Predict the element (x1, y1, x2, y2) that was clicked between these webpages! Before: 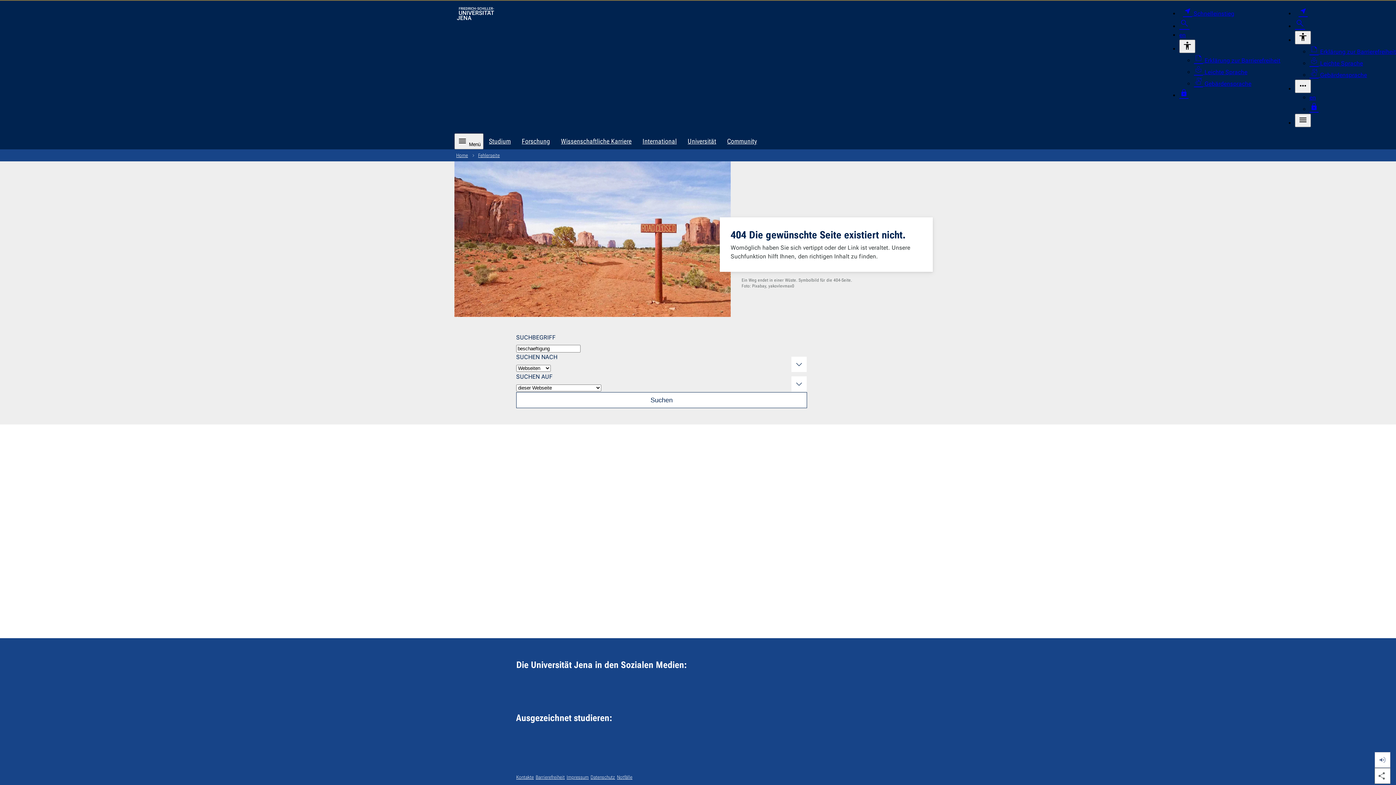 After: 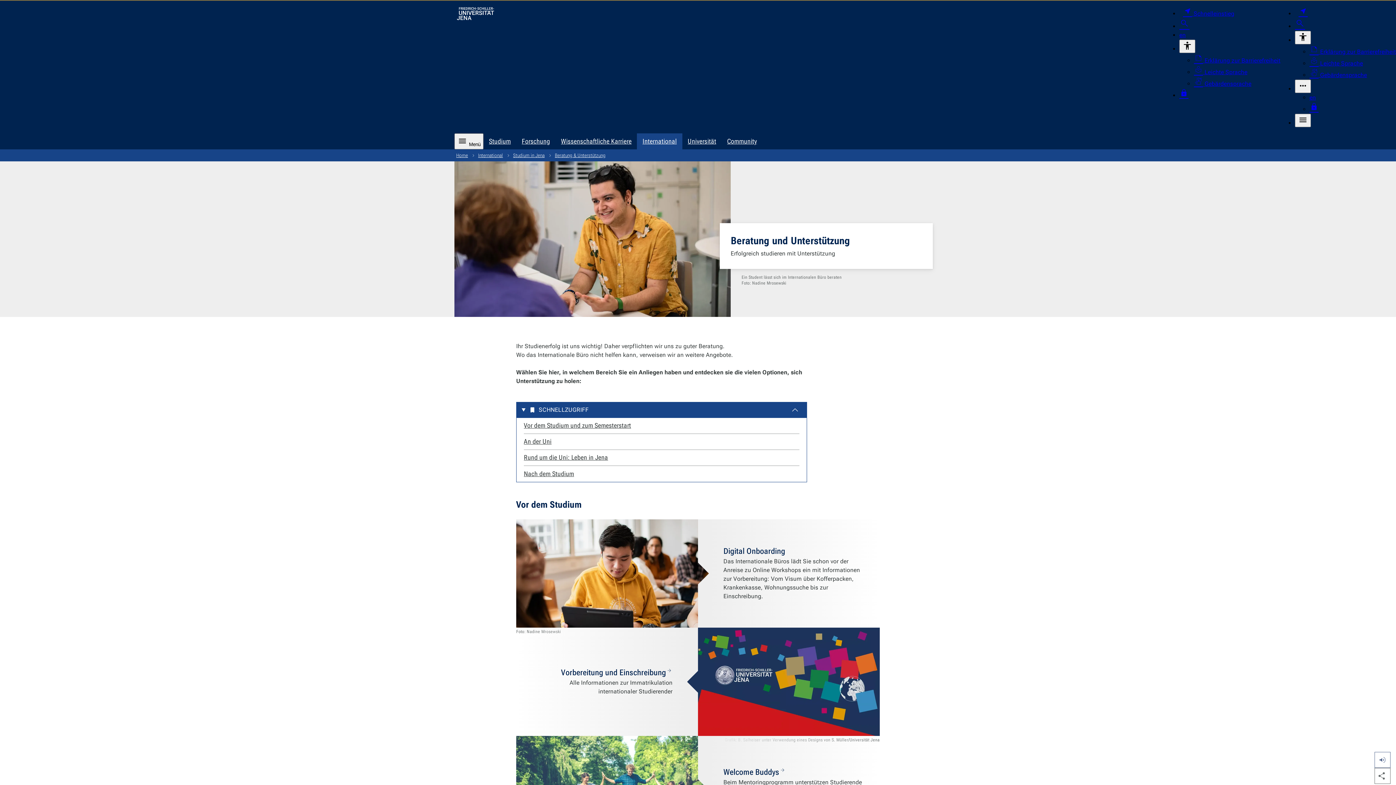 Action: label: Zur Webseite des Code of Conduct bbox: (553, 735, 580, 750)